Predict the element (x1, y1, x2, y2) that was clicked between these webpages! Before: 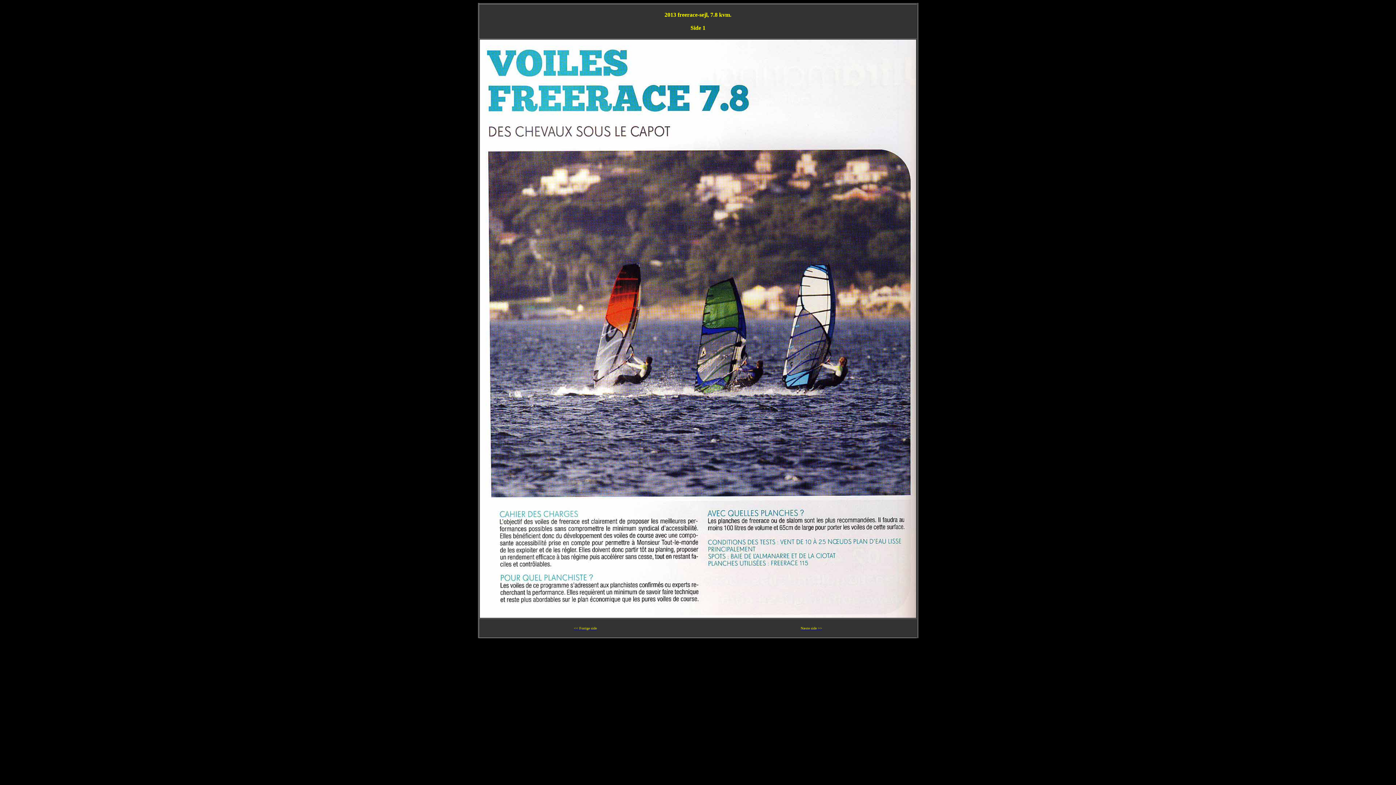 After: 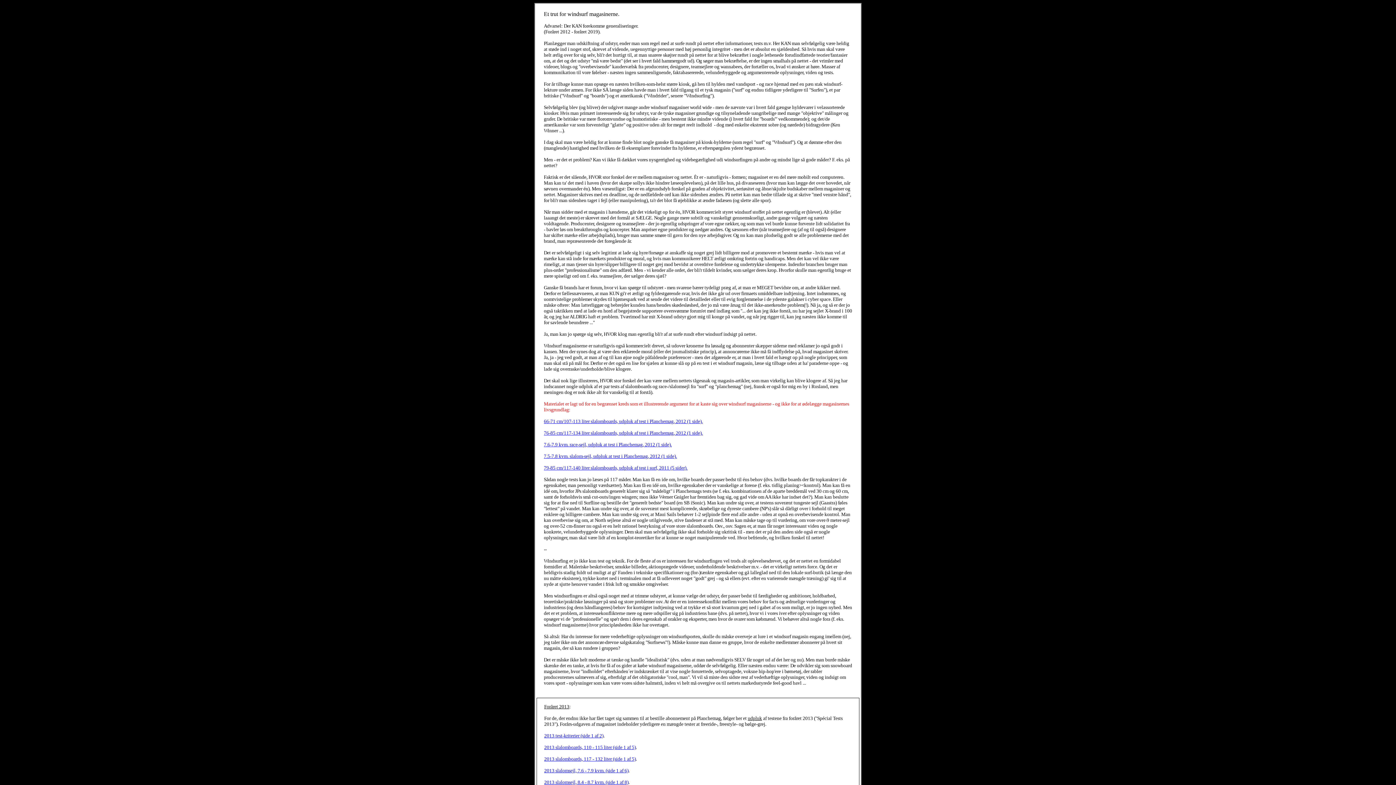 Action: label: << Forrige side bbox: (574, 624, 596, 630)